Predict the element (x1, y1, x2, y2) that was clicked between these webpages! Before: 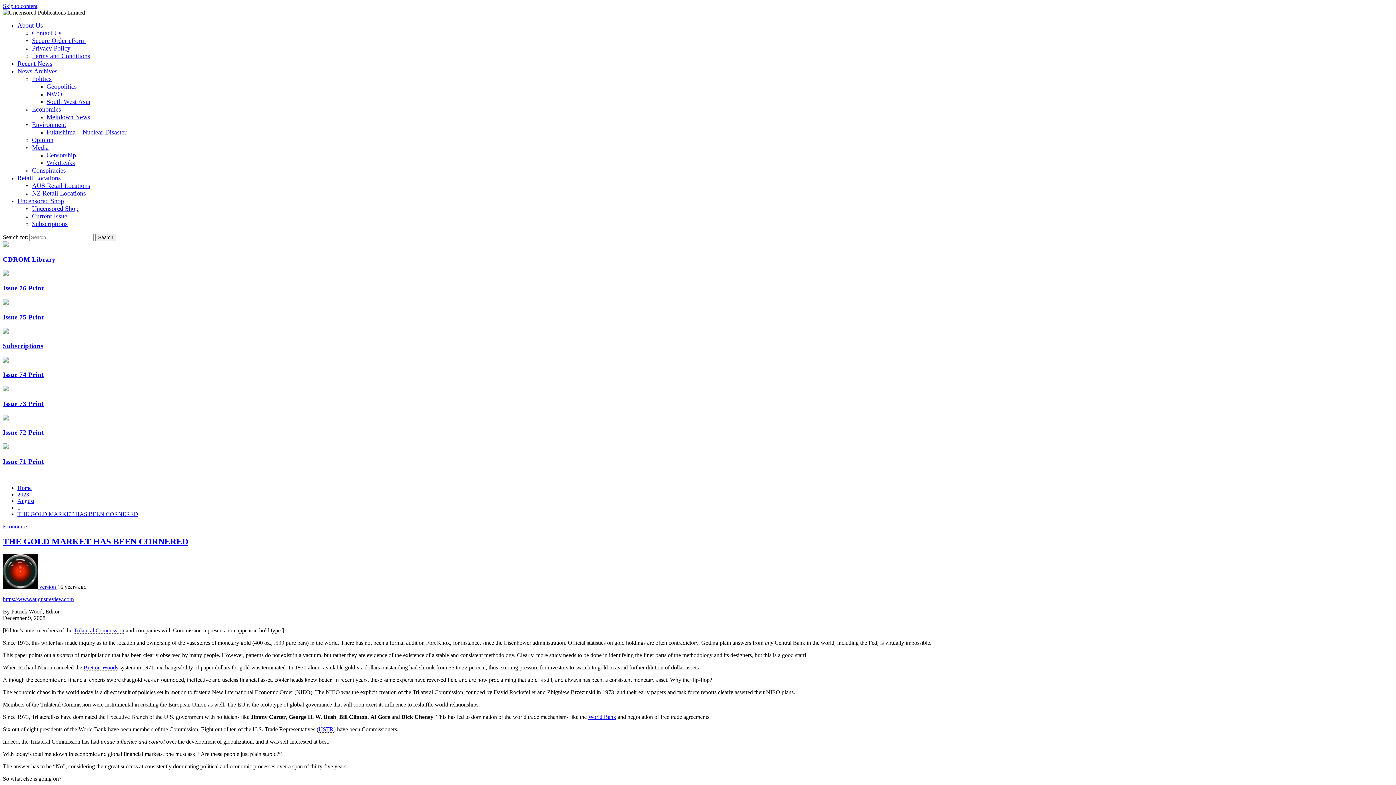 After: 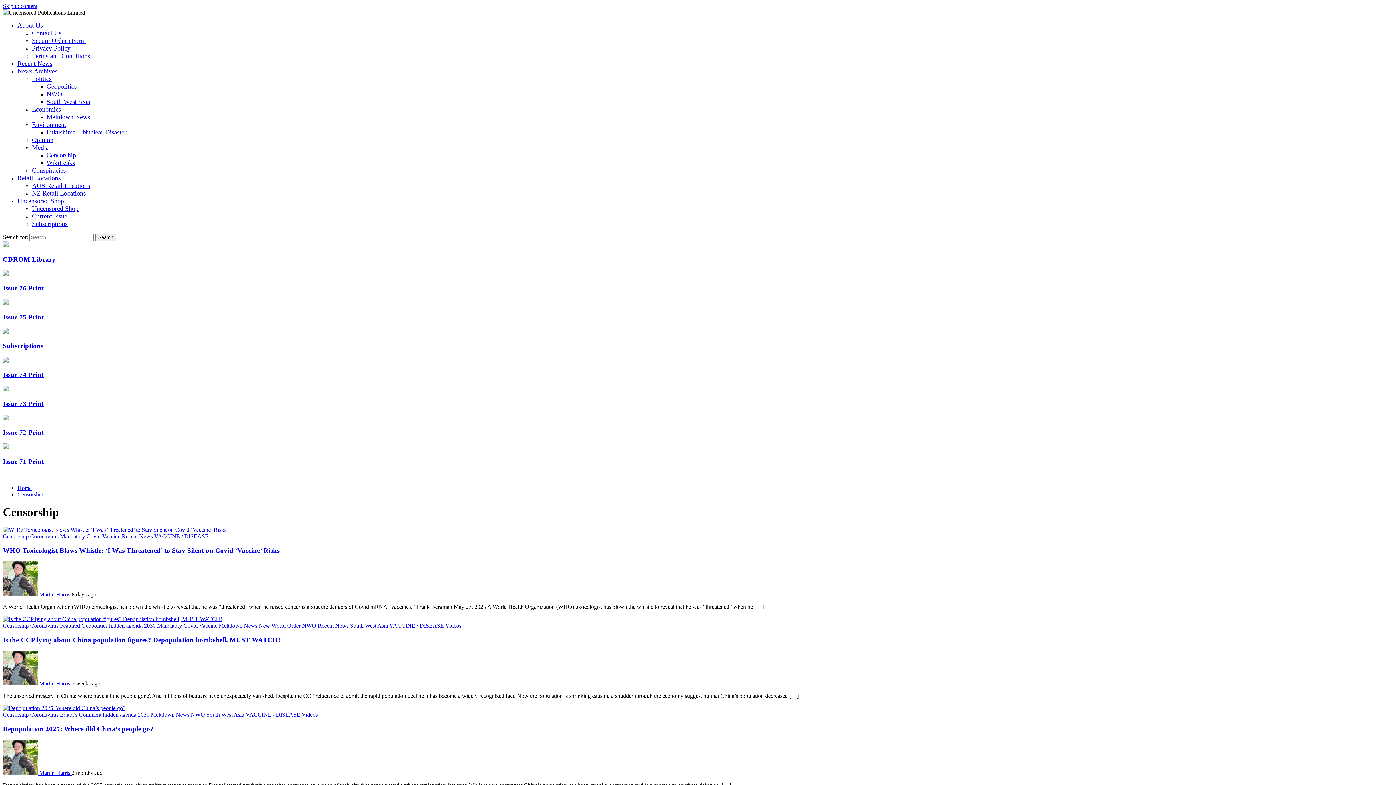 Action: label: Censorship bbox: (46, 151, 76, 158)